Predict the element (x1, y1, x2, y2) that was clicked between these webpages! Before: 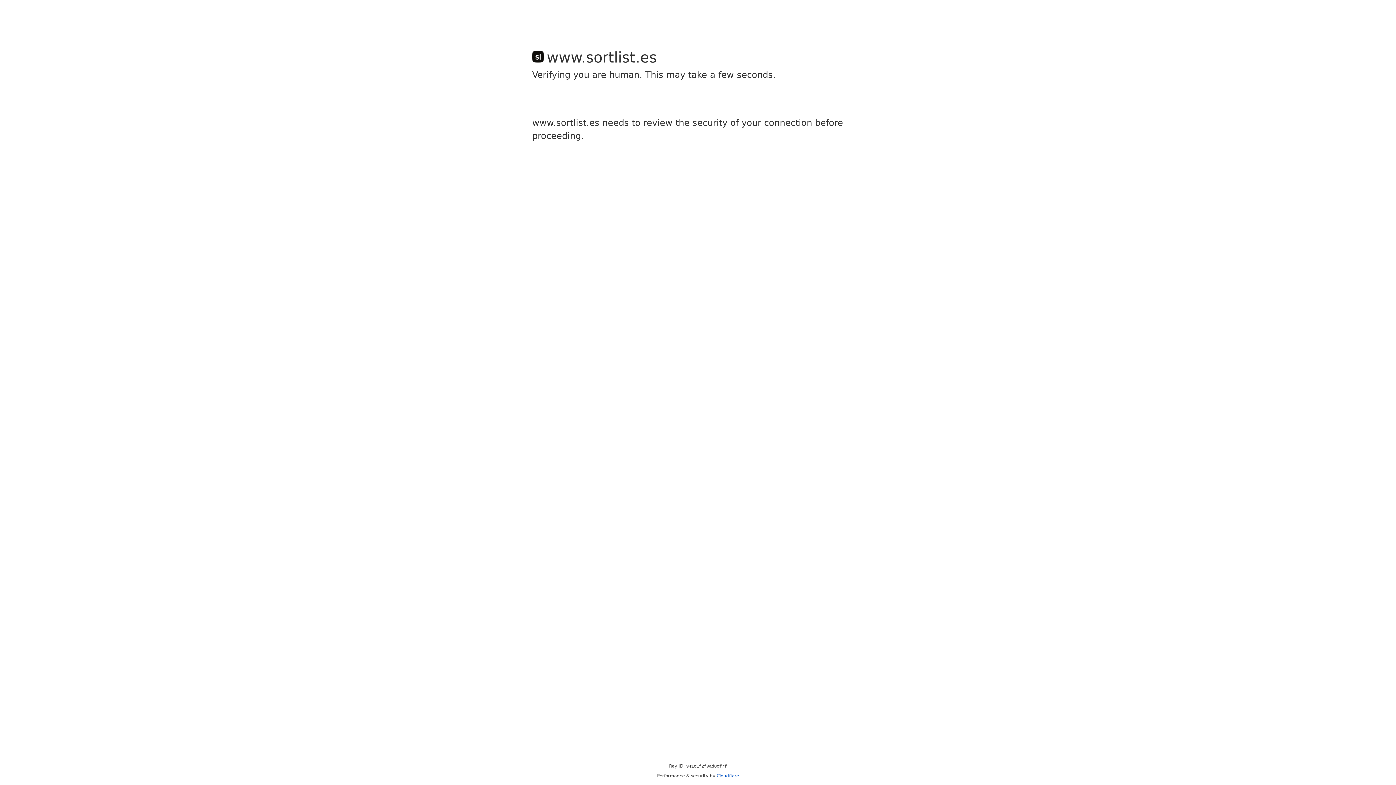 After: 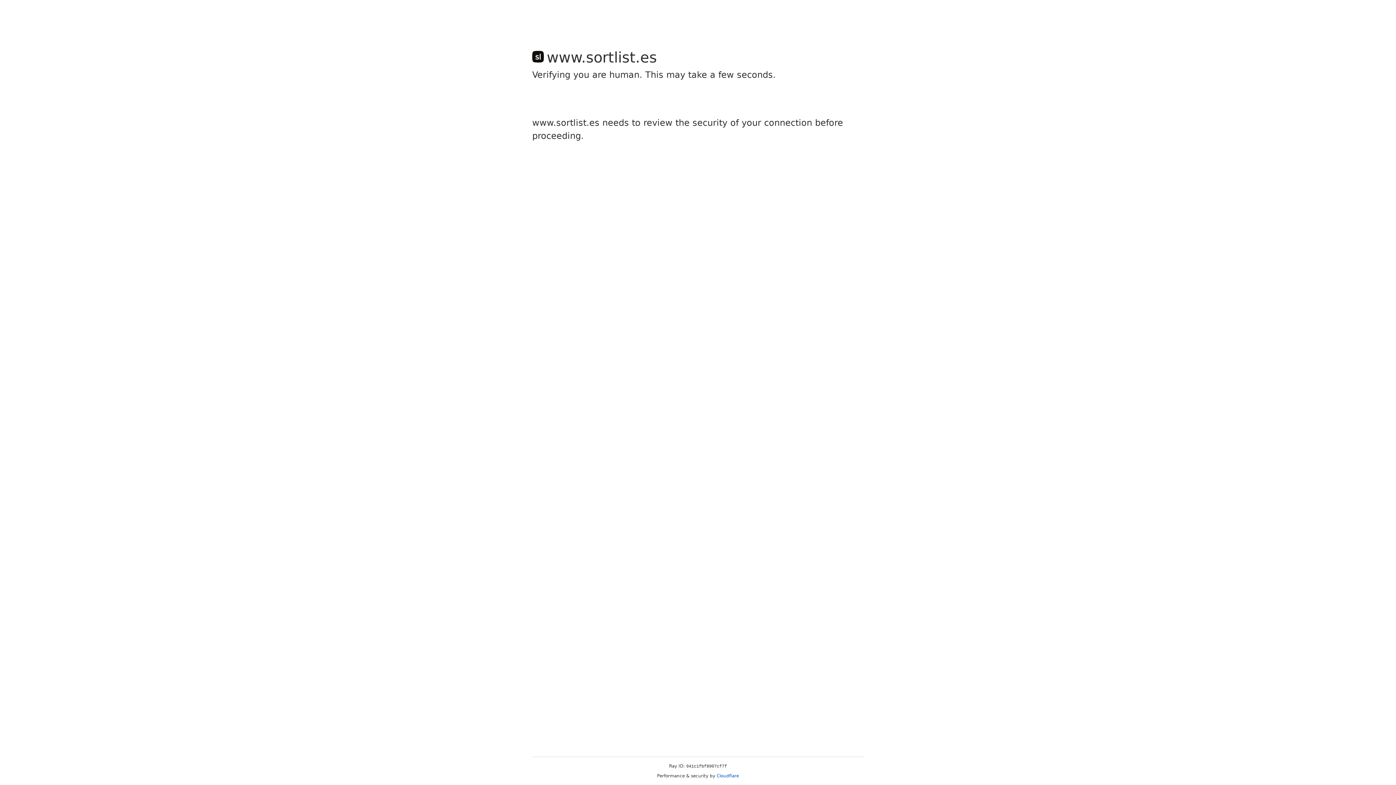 Action: bbox: (716, 773, 739, 778) label: Cloudflare